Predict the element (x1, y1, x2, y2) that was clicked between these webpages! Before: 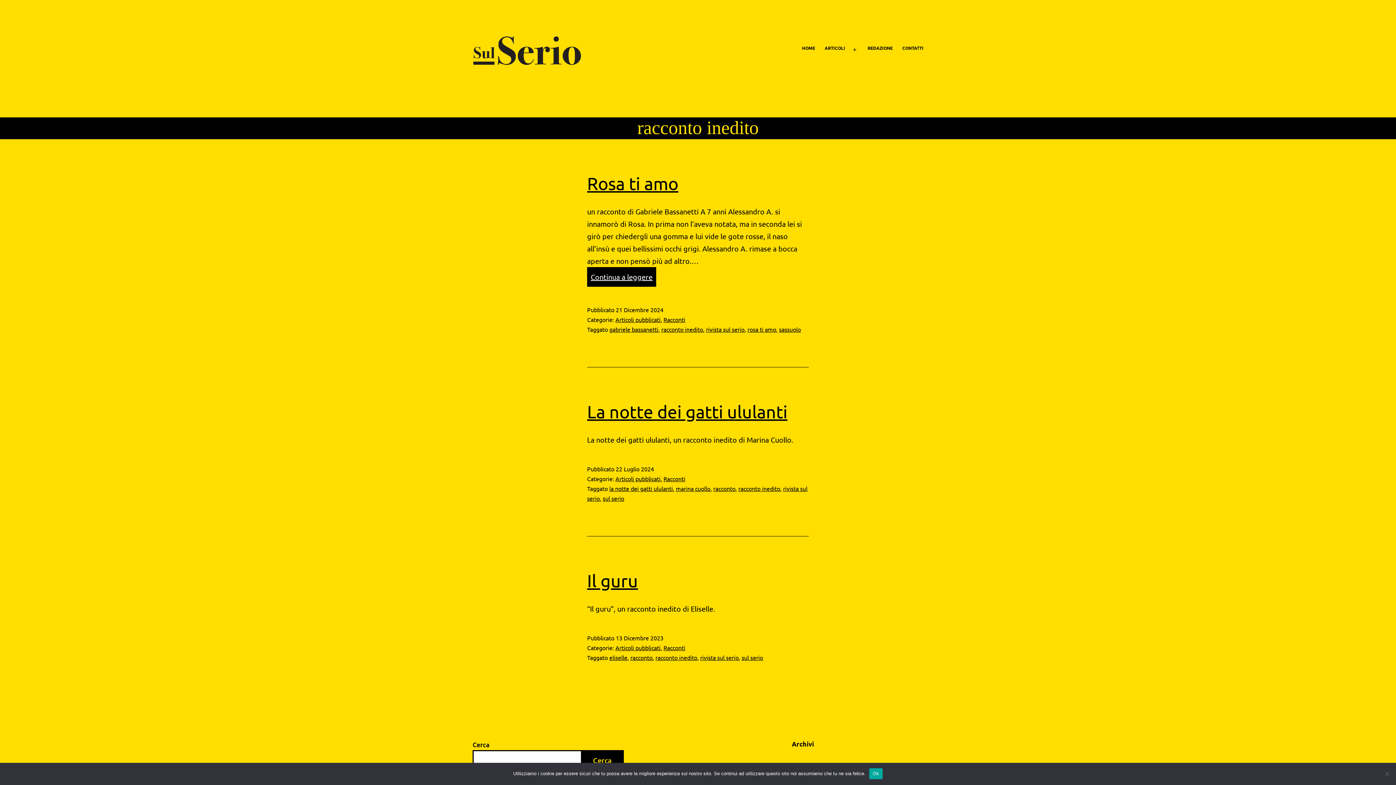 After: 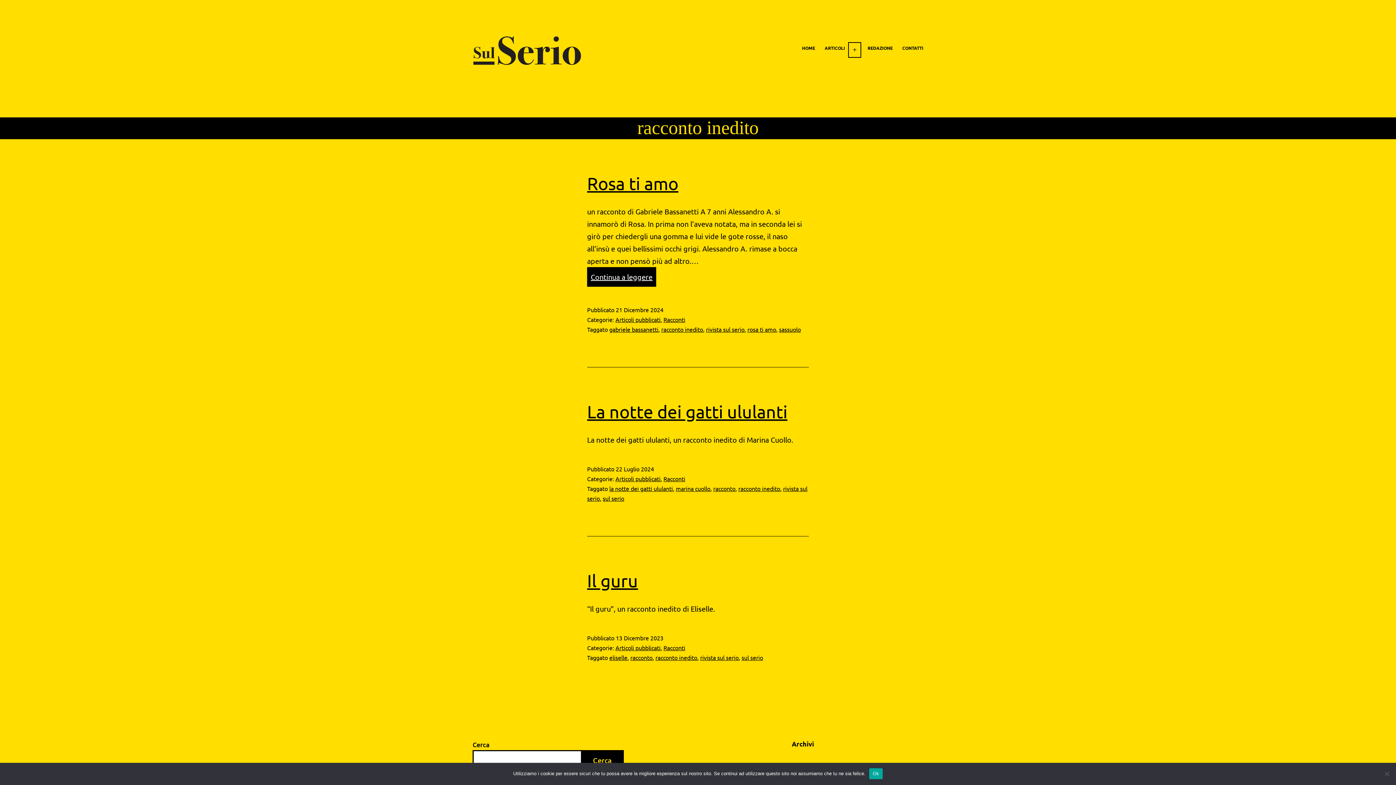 Action: label: Apri menu bbox: (847, 40, 863, 59)